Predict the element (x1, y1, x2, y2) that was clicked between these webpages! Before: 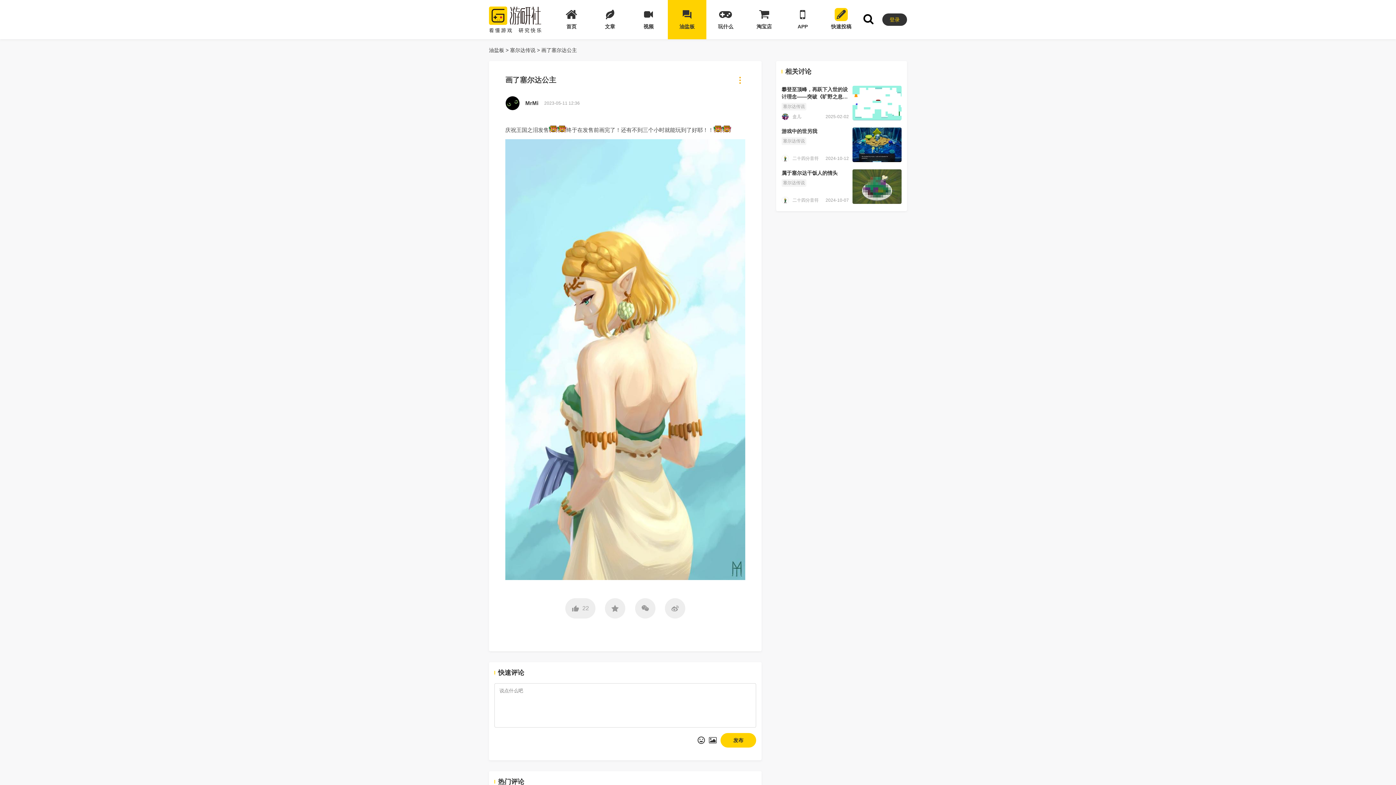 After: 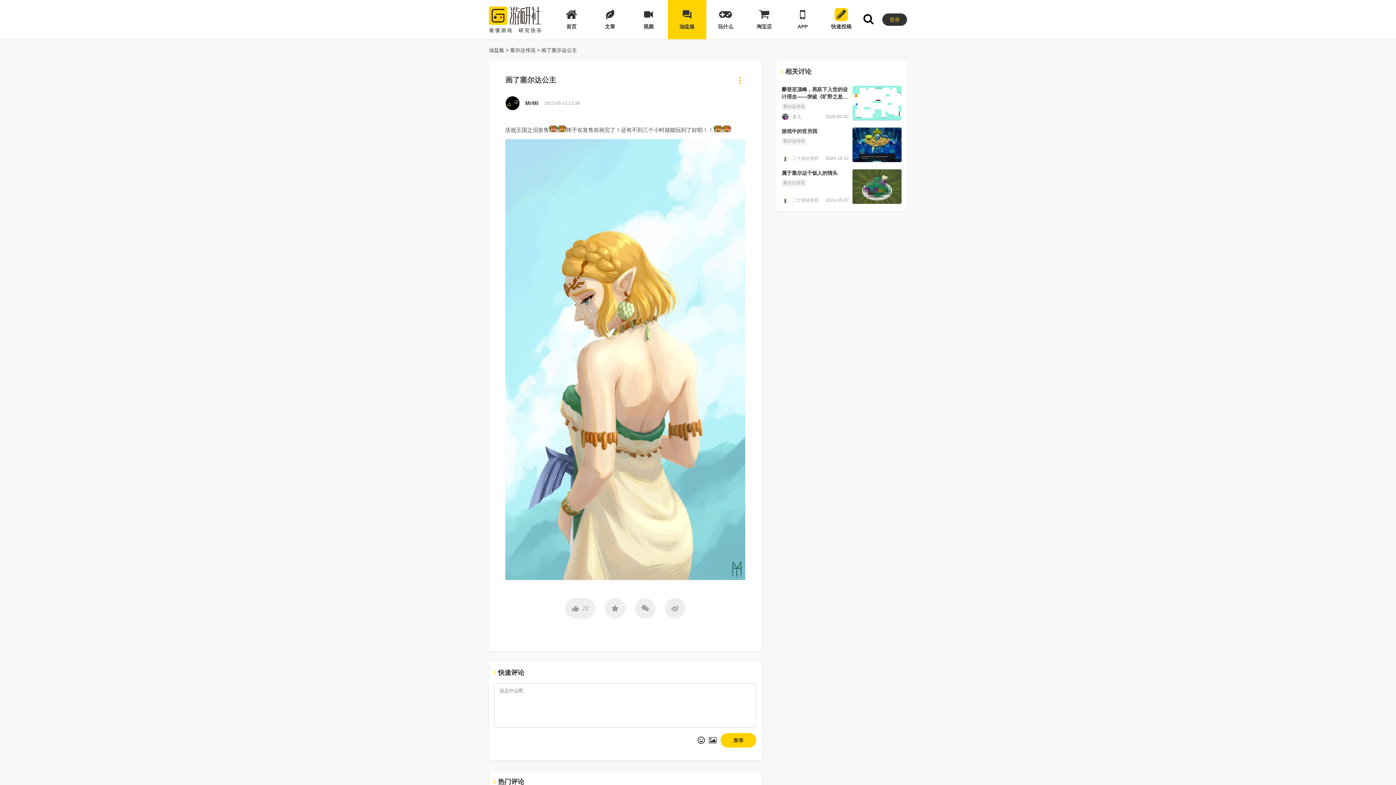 Action: label: 游戏中的世另我 bbox: (781, 127, 849, 134)